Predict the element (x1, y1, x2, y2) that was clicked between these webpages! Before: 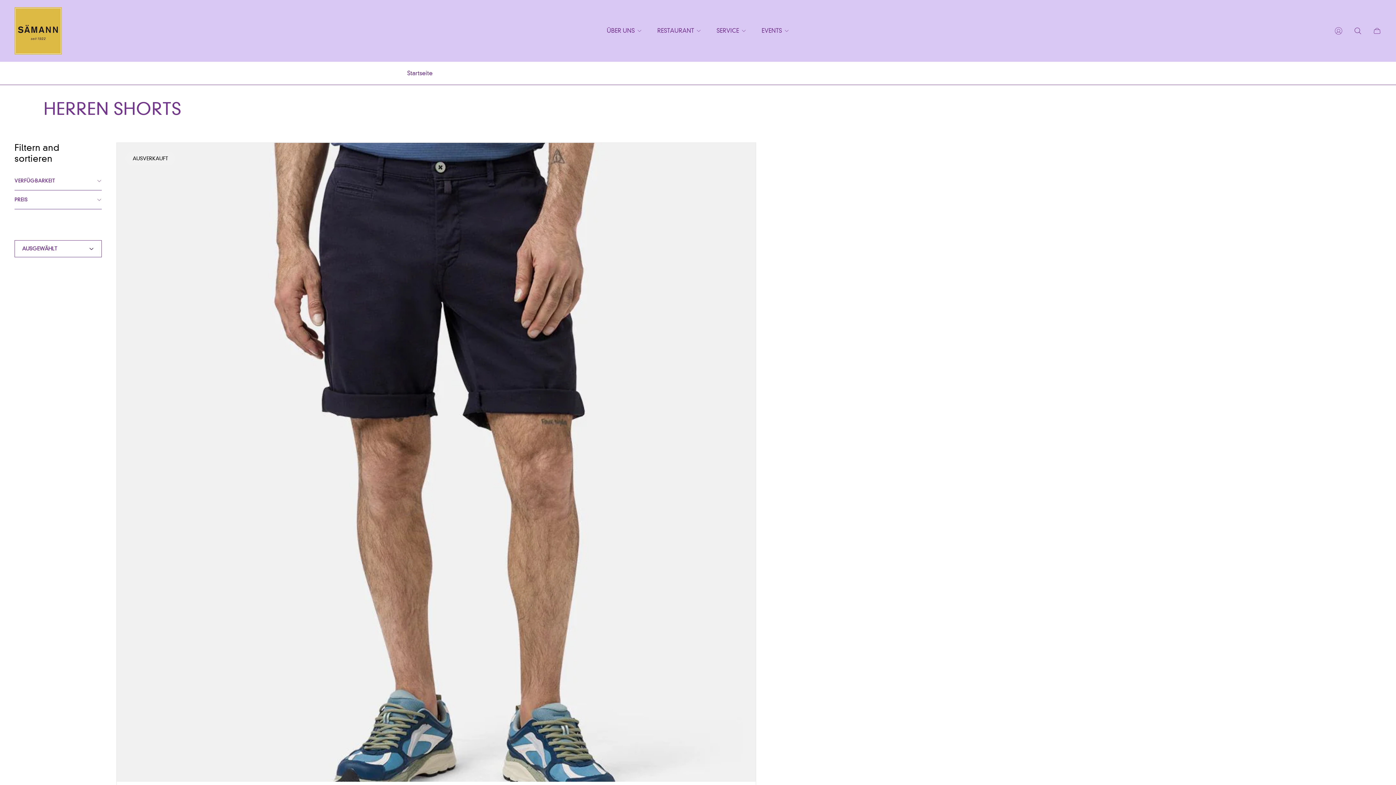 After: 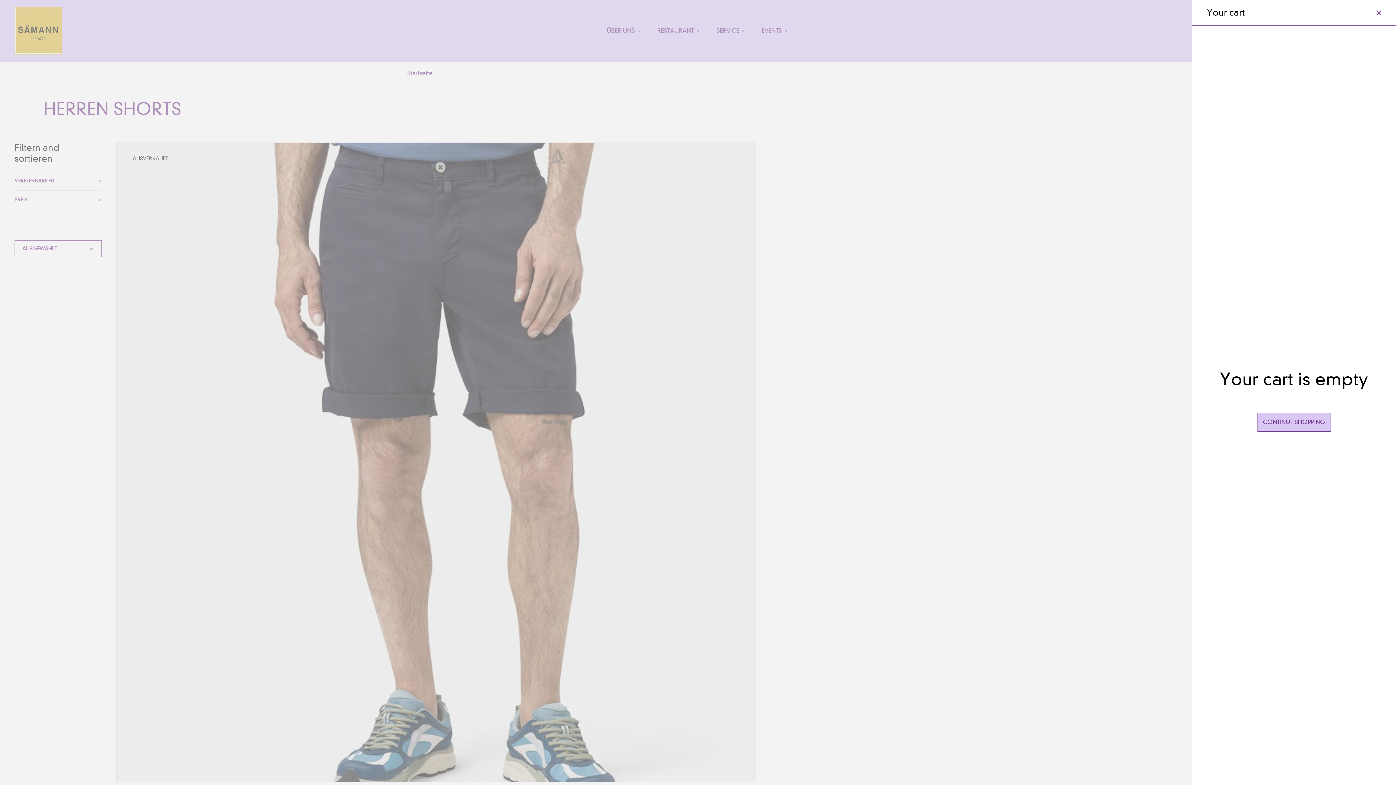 Action: label: Schublade des Wagens. bbox: (1369, 22, 1385, 38)